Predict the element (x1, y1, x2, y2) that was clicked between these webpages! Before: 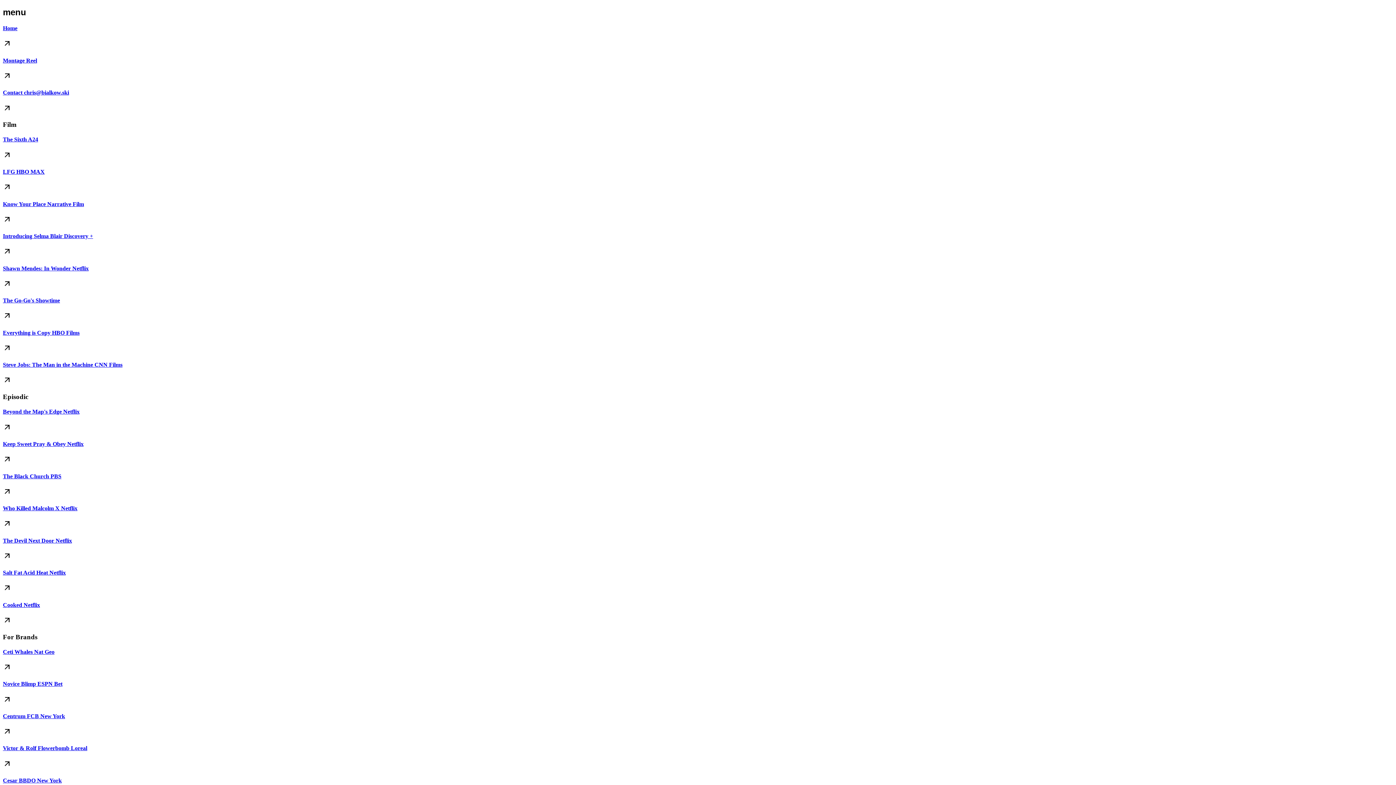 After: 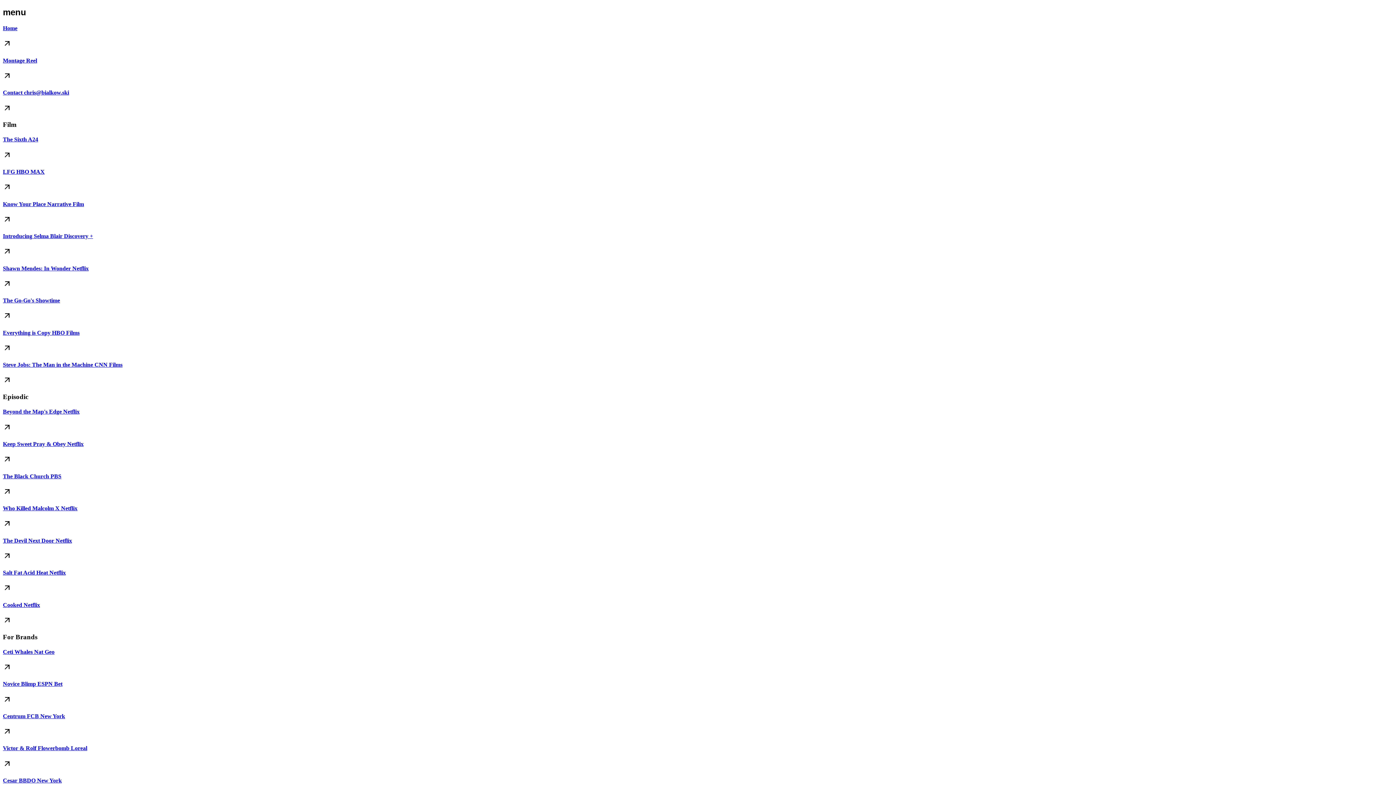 Action: label: The Black Church PBS bbox: (2, 473, 1393, 479)